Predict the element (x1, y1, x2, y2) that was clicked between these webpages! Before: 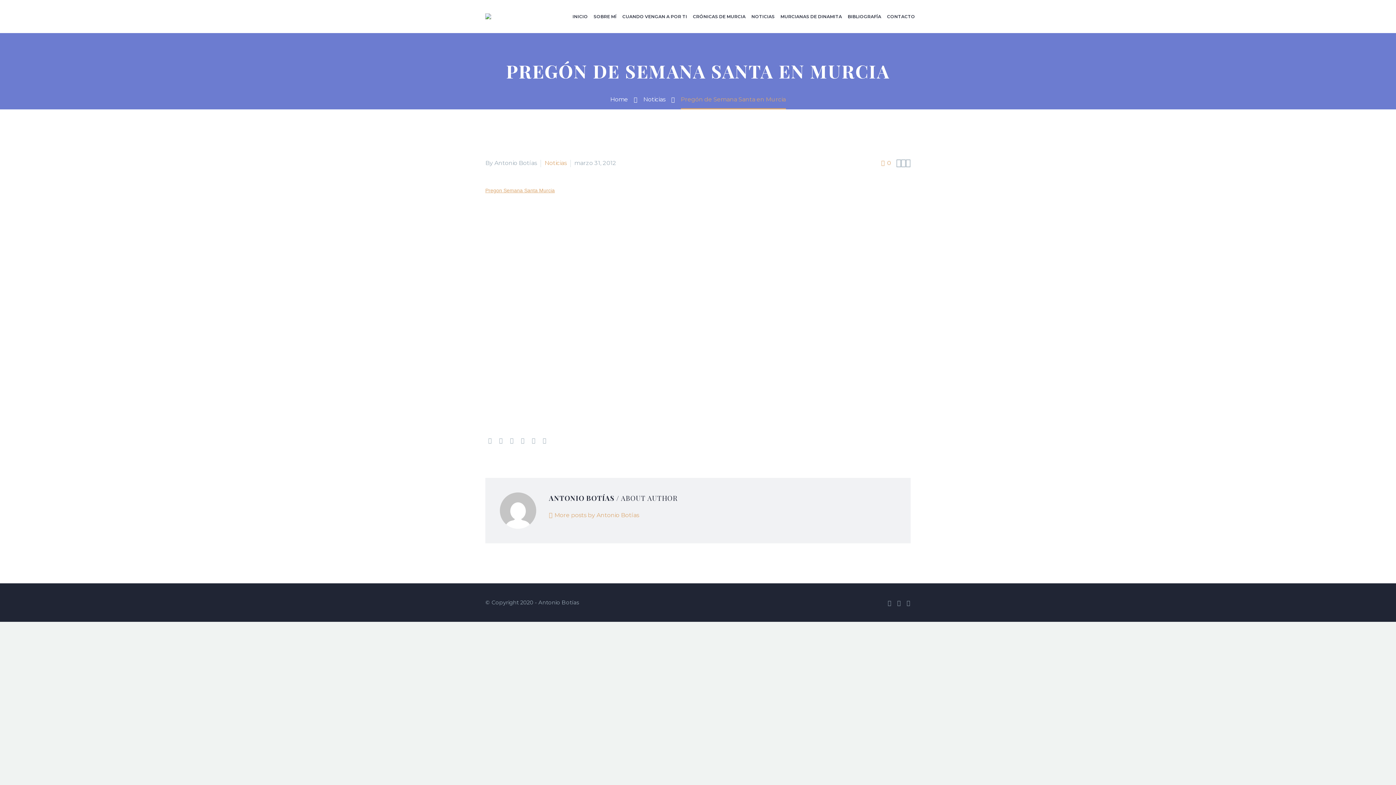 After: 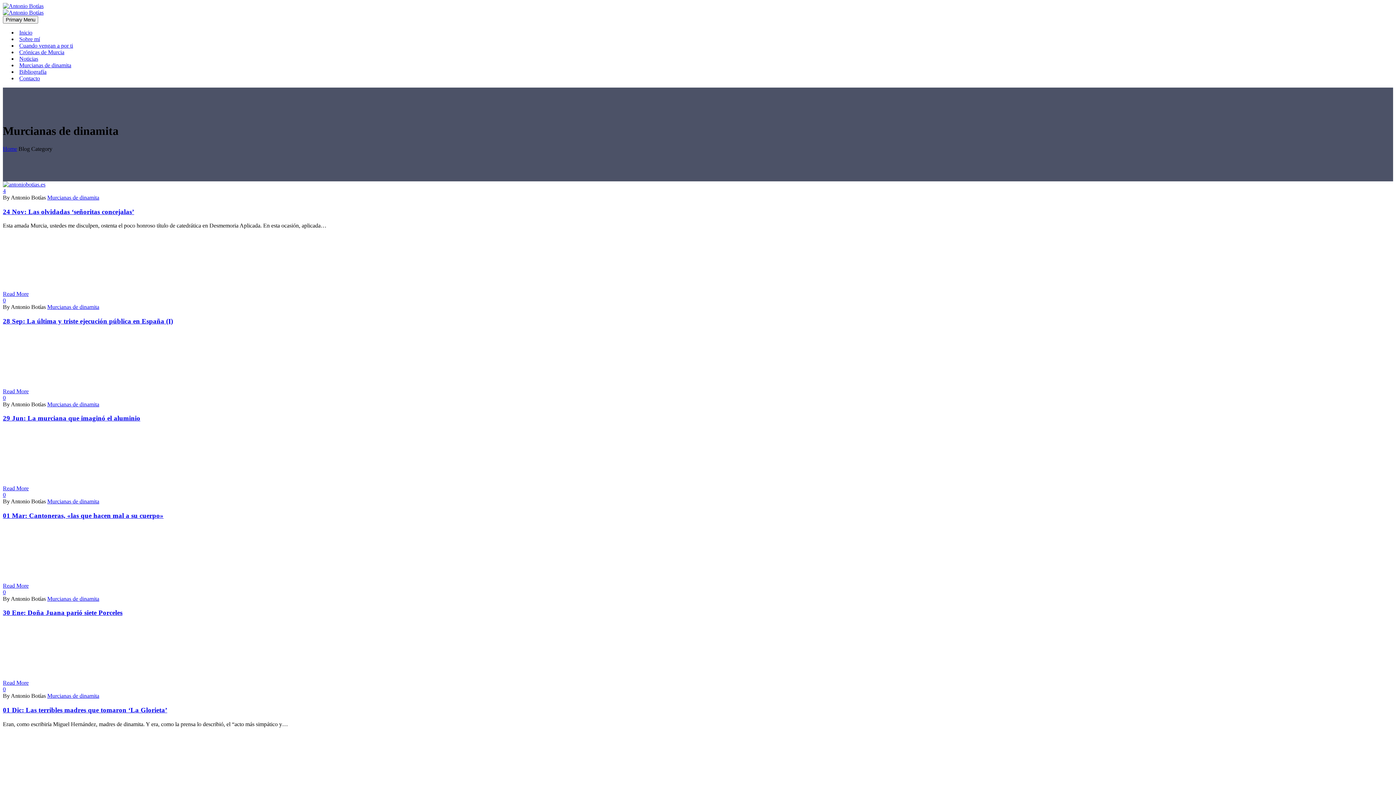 Action: bbox: (778, 12, 844, 21) label: MURCIANAS DE DINAMITA